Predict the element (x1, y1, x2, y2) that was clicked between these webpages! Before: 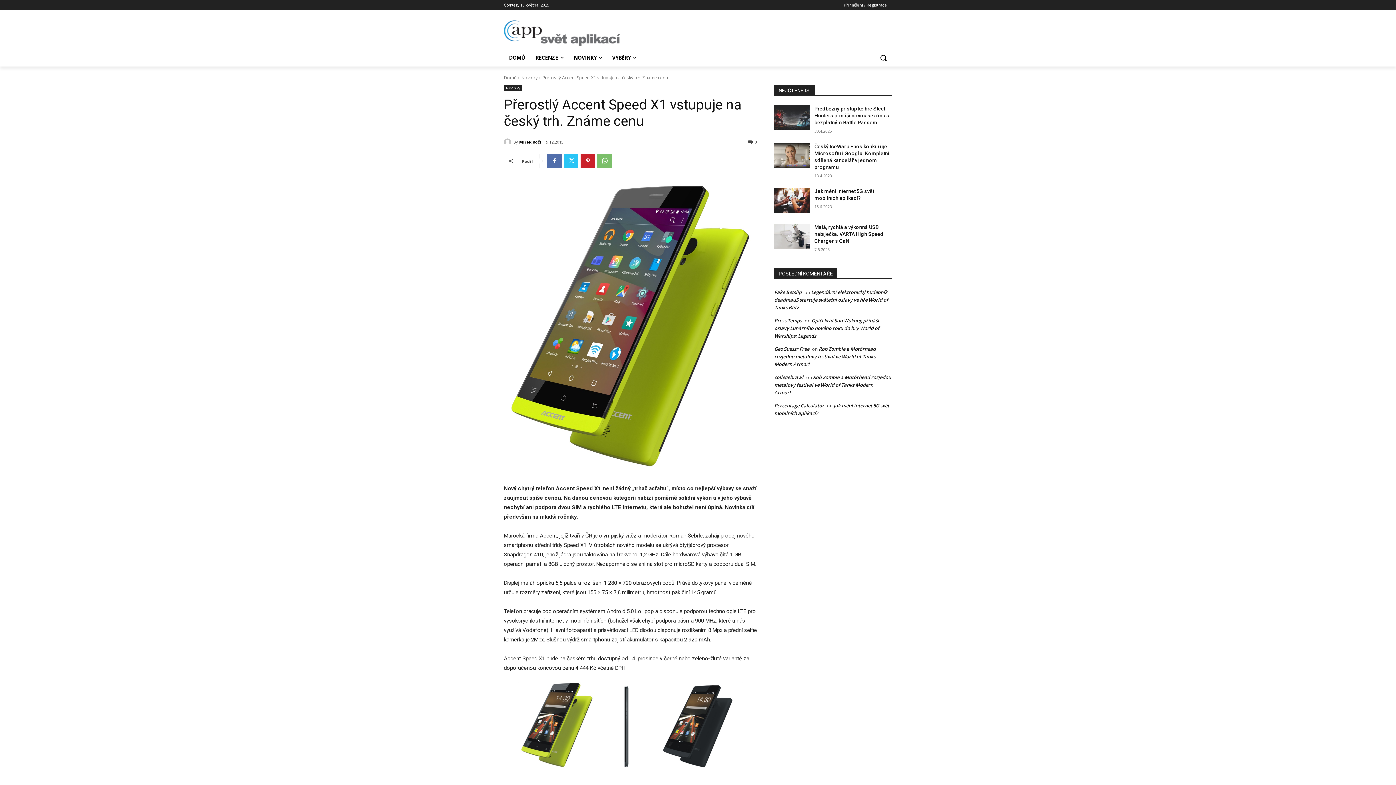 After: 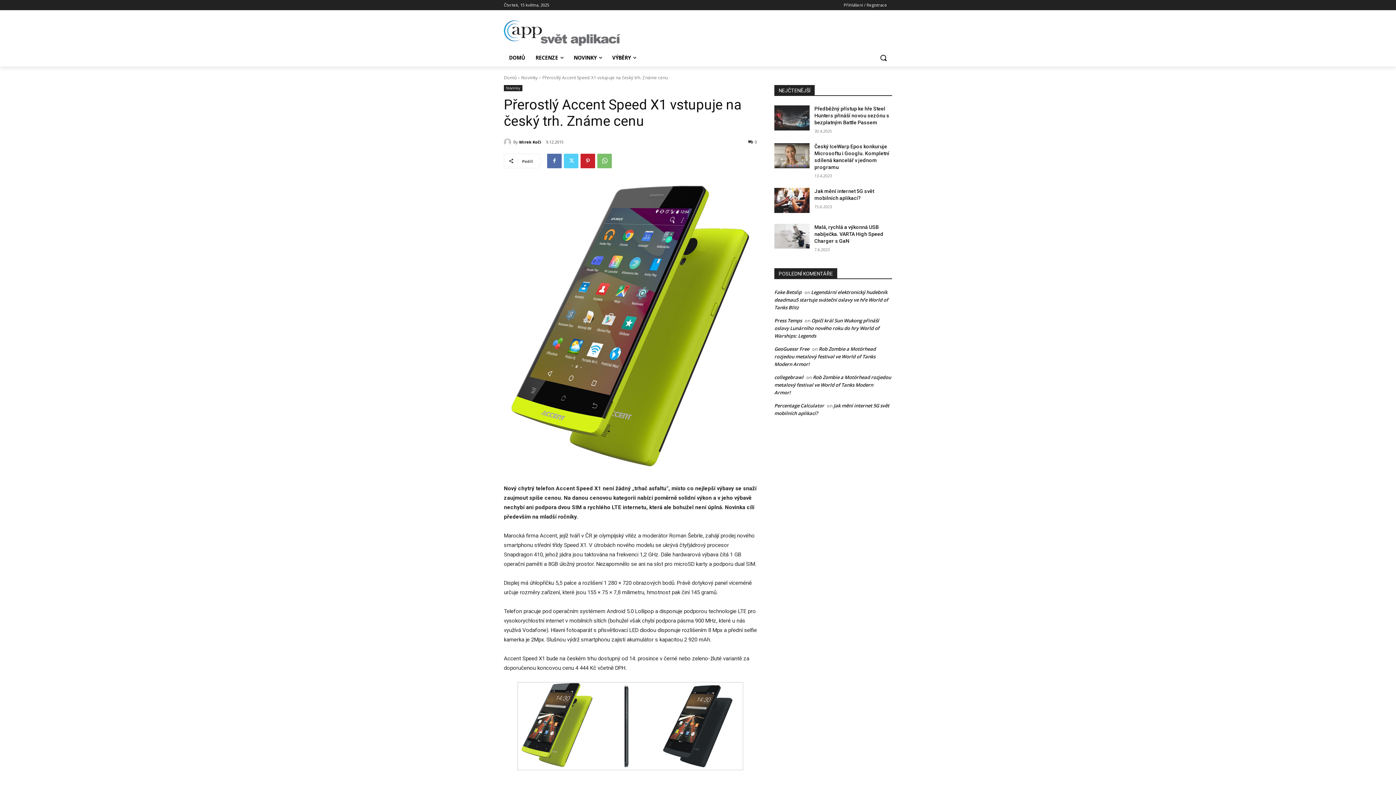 Action: bbox: (564, 153, 578, 168)